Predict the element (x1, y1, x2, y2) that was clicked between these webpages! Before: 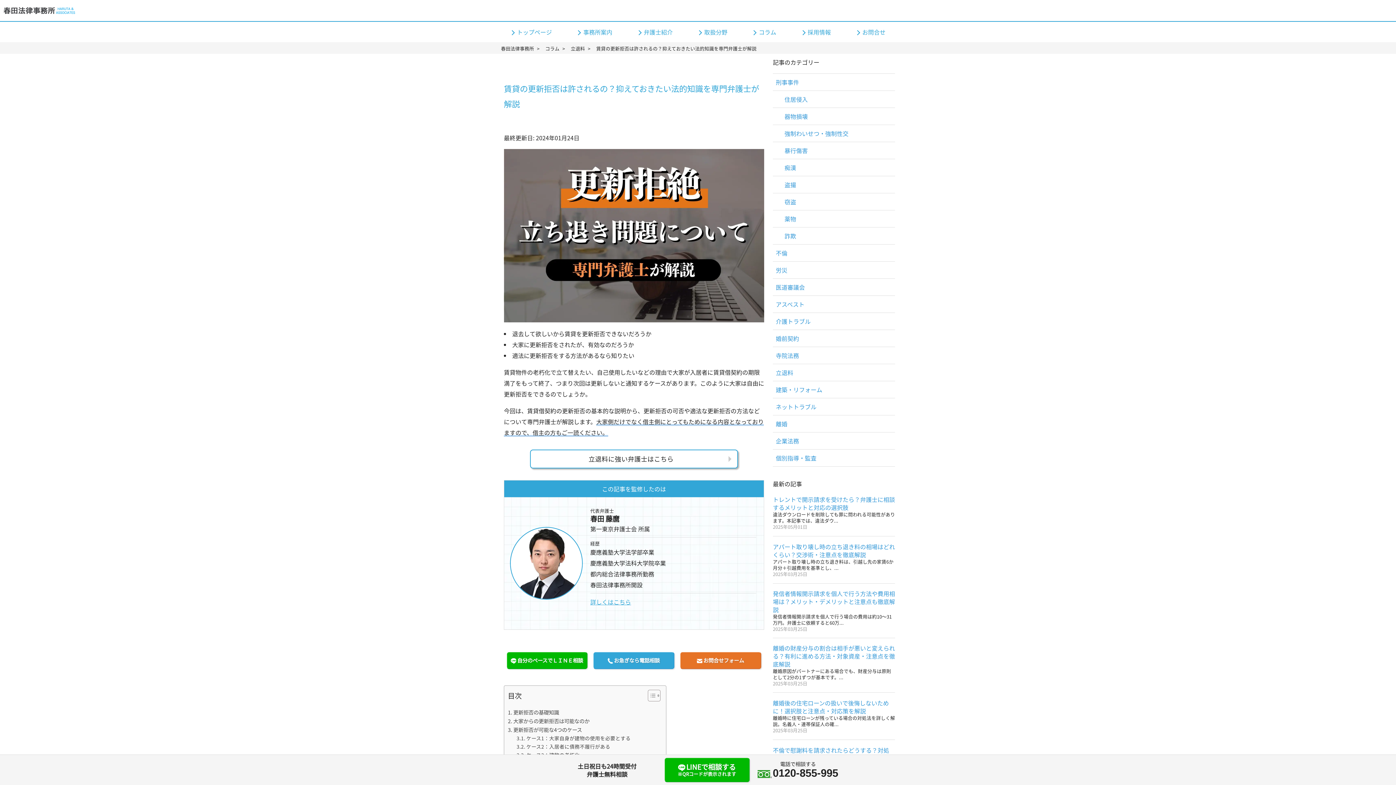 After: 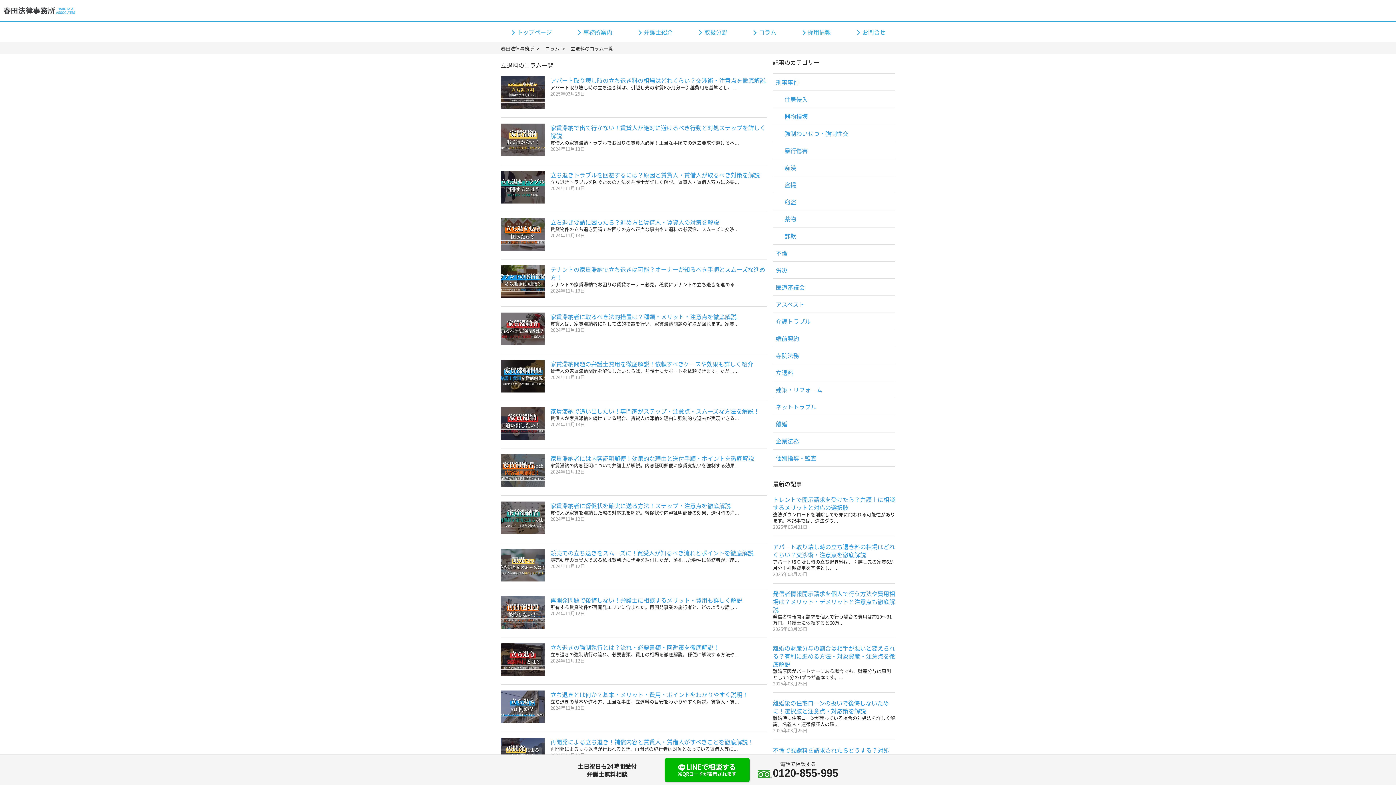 Action: bbox: (570, 44, 585, 51) label: 立退料